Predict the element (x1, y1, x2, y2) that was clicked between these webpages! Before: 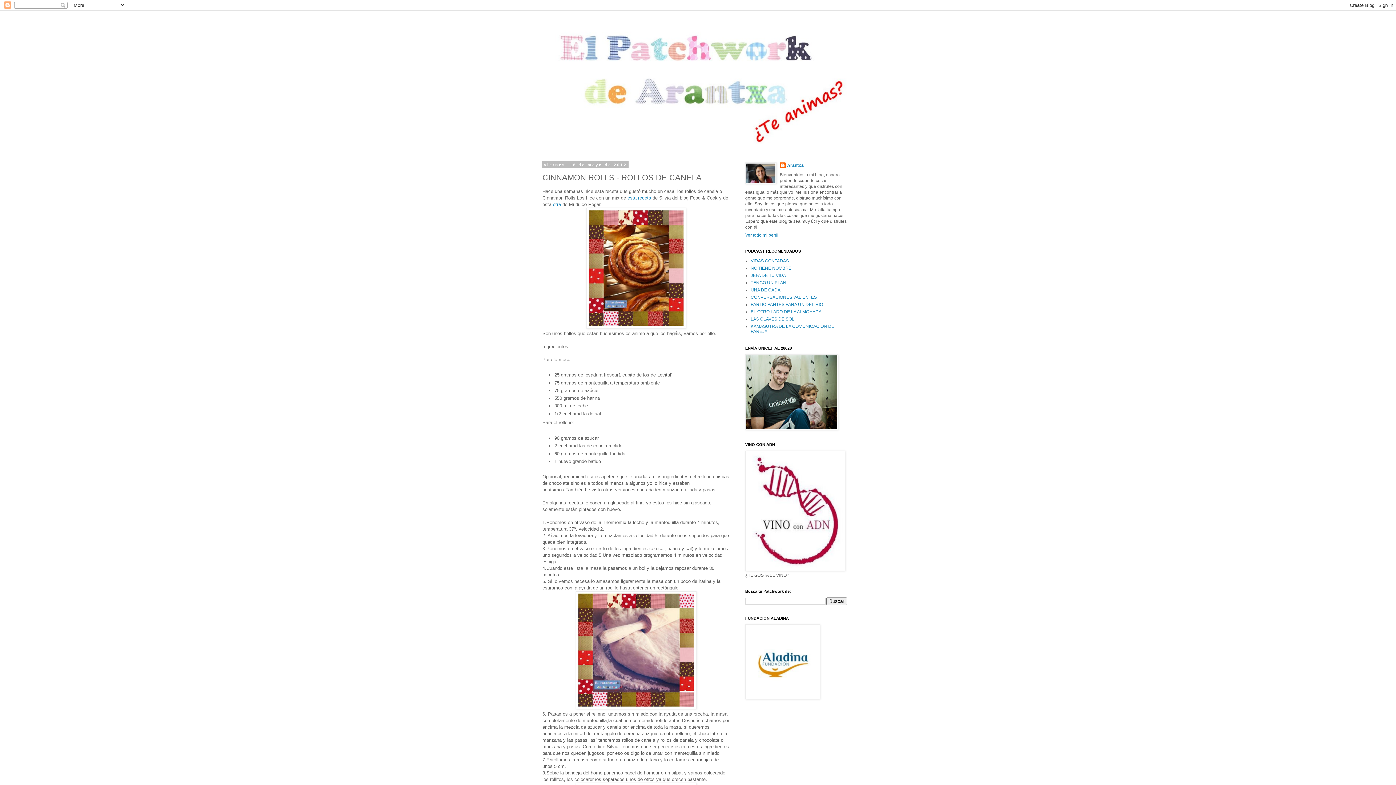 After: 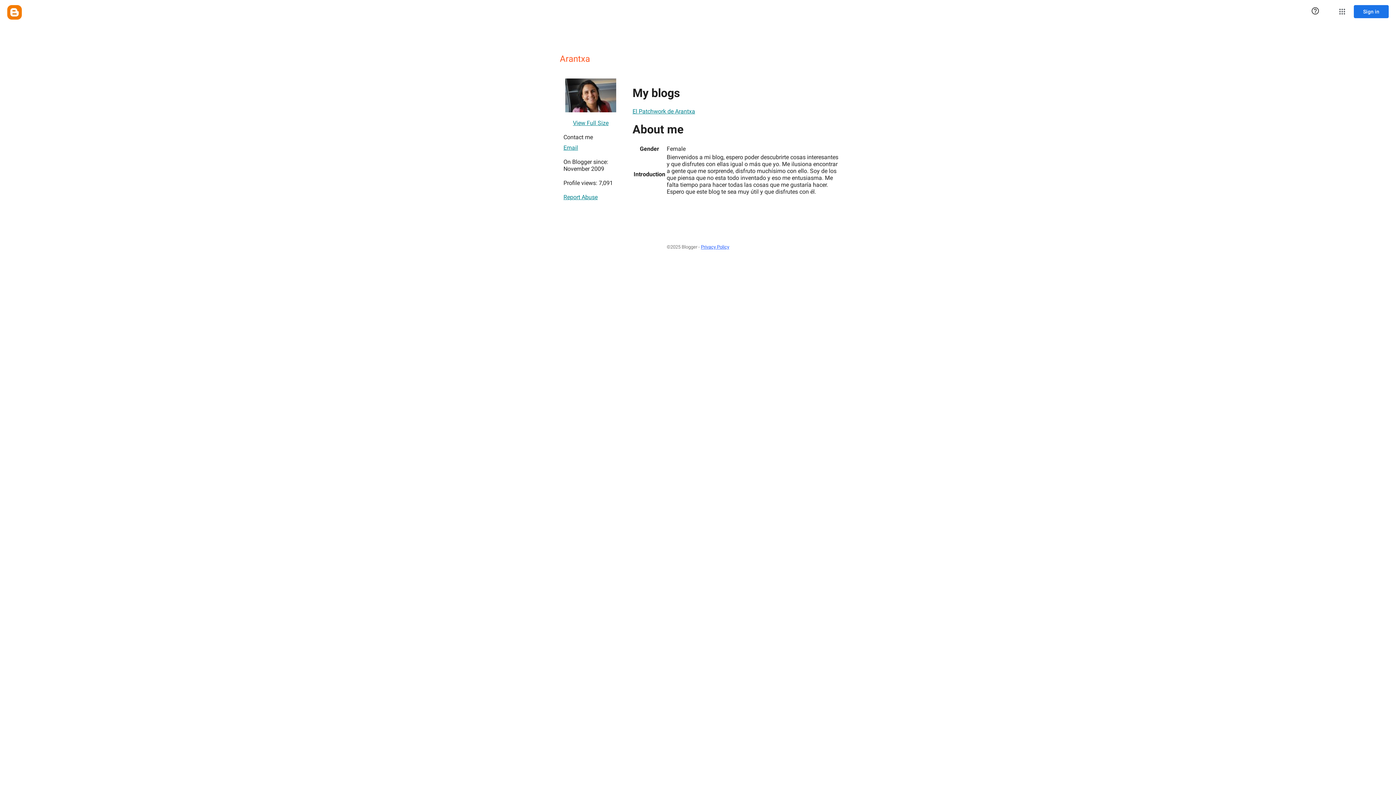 Action: label: Ver todo mi perfil bbox: (745, 232, 778, 237)